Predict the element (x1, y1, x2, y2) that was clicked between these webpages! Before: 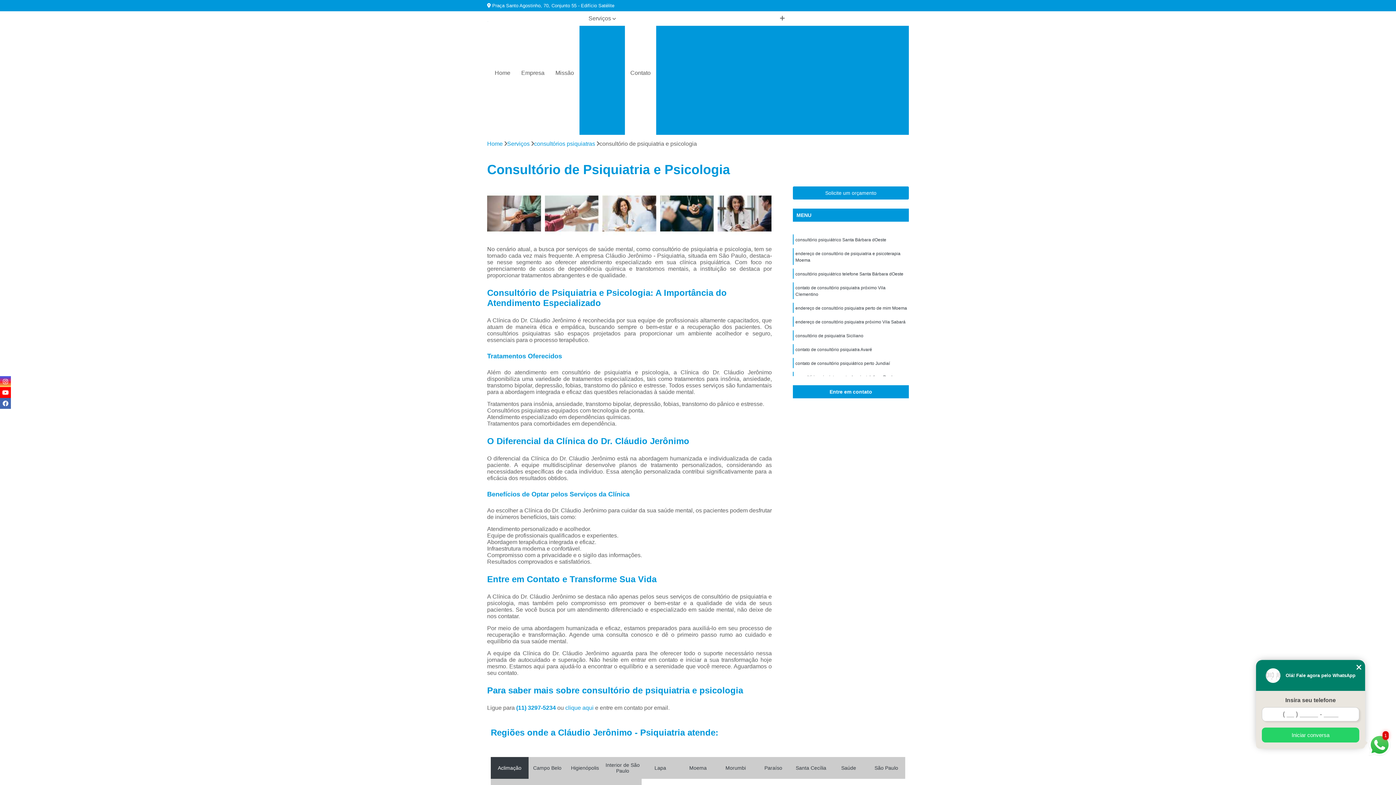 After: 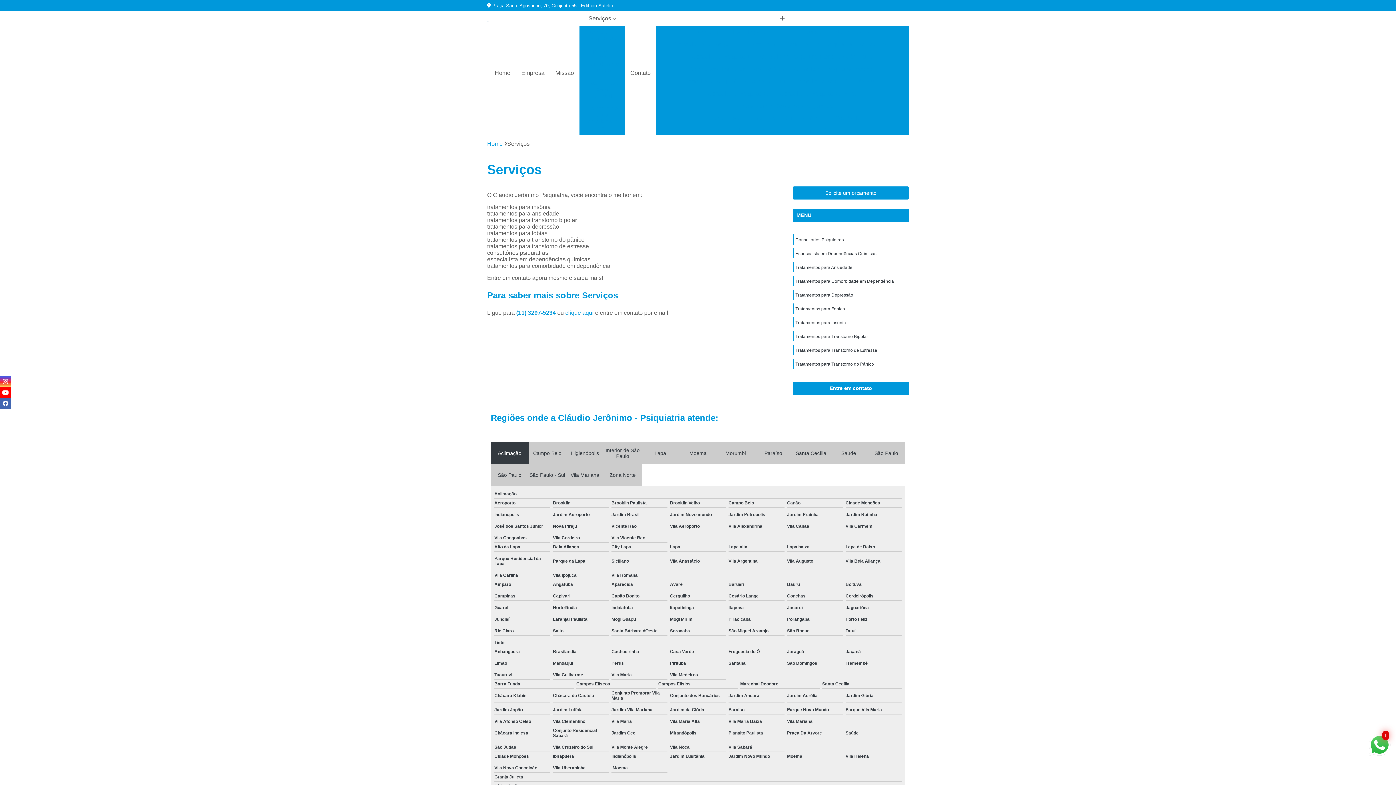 Action: label: Serviços bbox: (579, 11, 625, 25)